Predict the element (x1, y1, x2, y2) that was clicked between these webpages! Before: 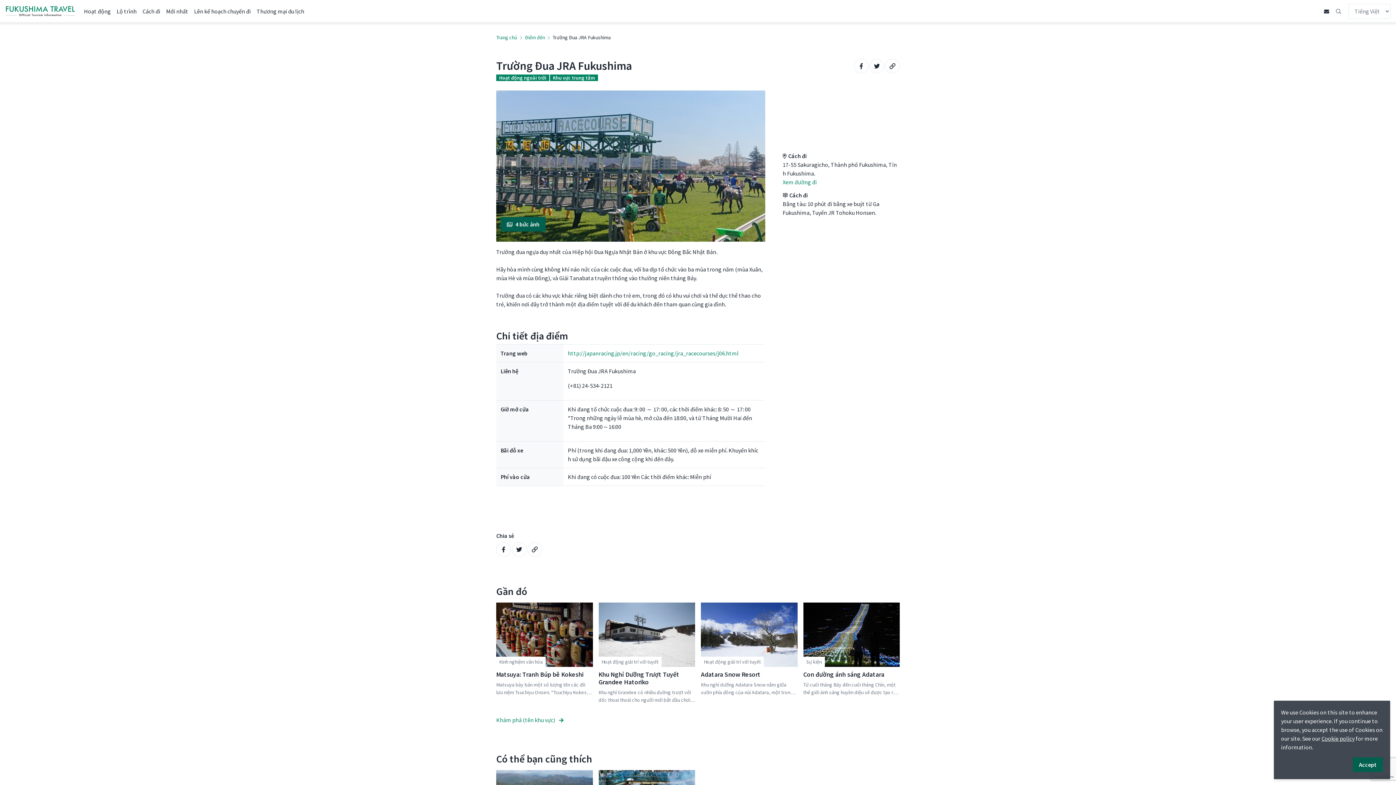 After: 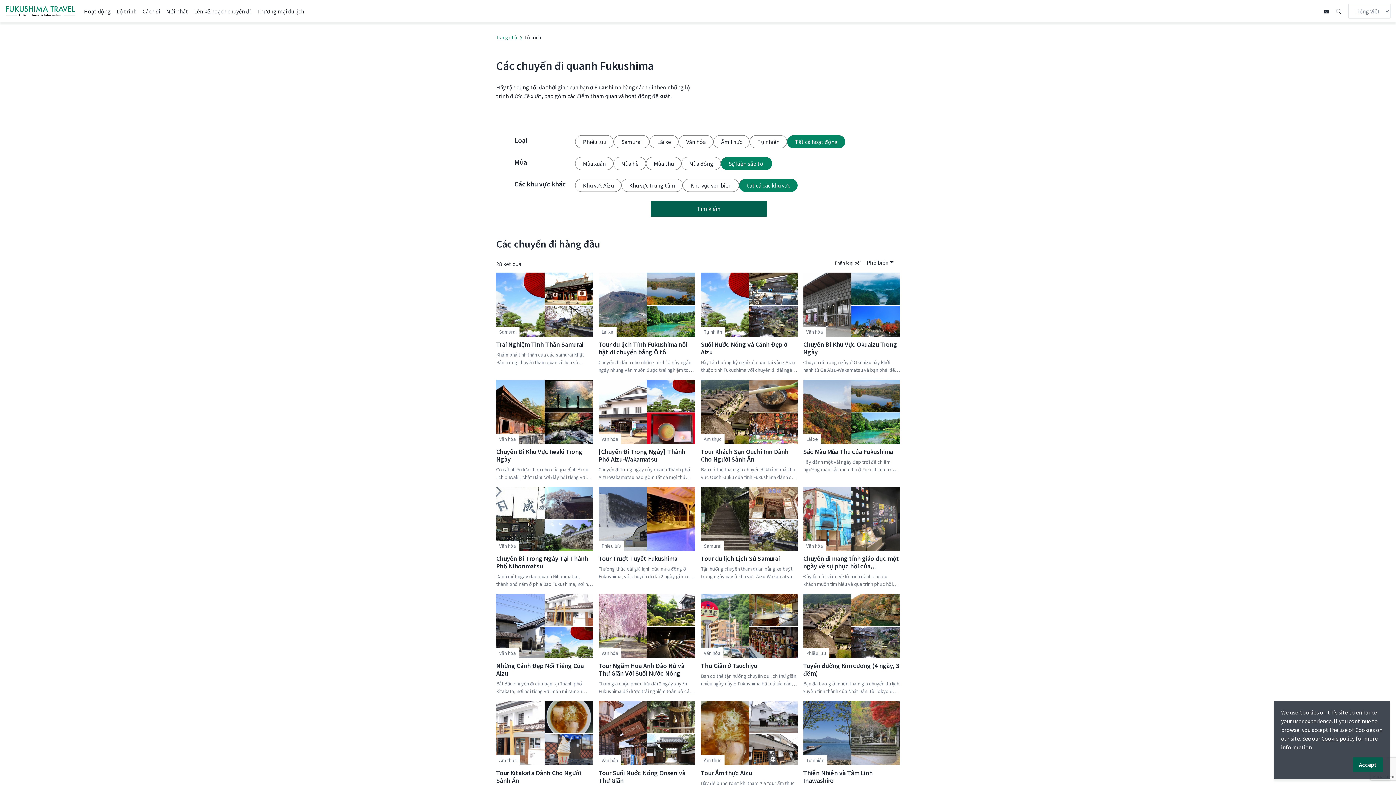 Action: bbox: (113, 3, 139, 18) label: Lộ trình